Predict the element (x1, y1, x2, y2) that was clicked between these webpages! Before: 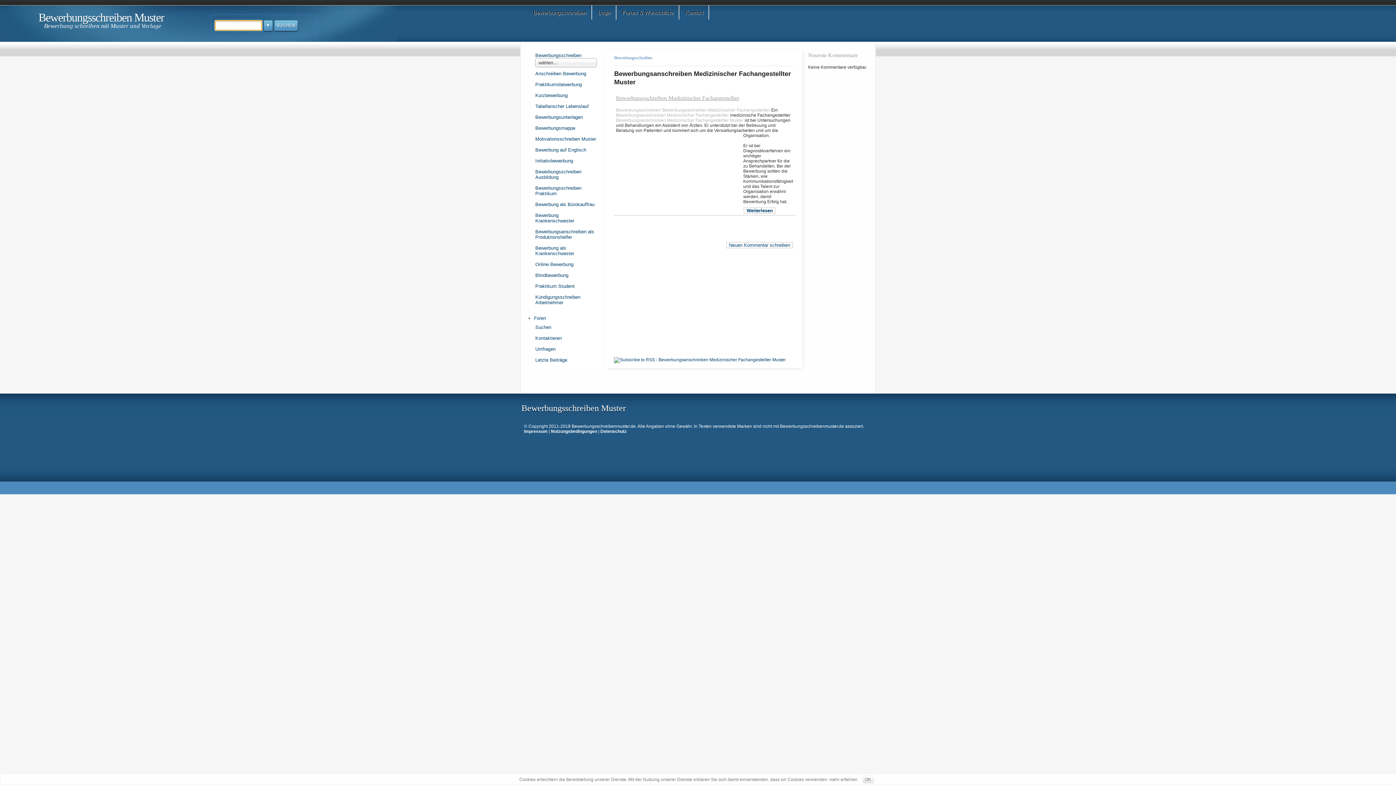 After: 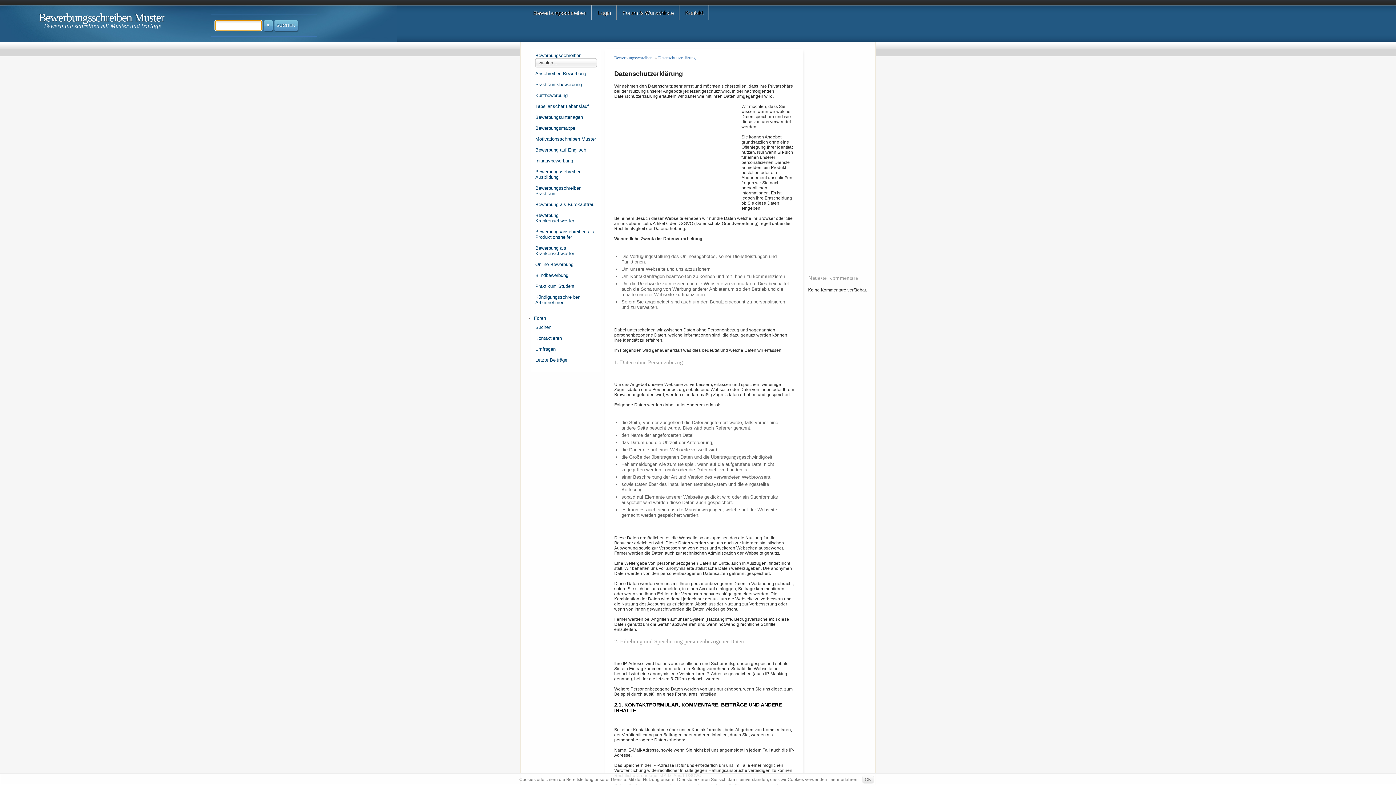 Action: bbox: (829, 777, 857, 782) label: mehr erfahren